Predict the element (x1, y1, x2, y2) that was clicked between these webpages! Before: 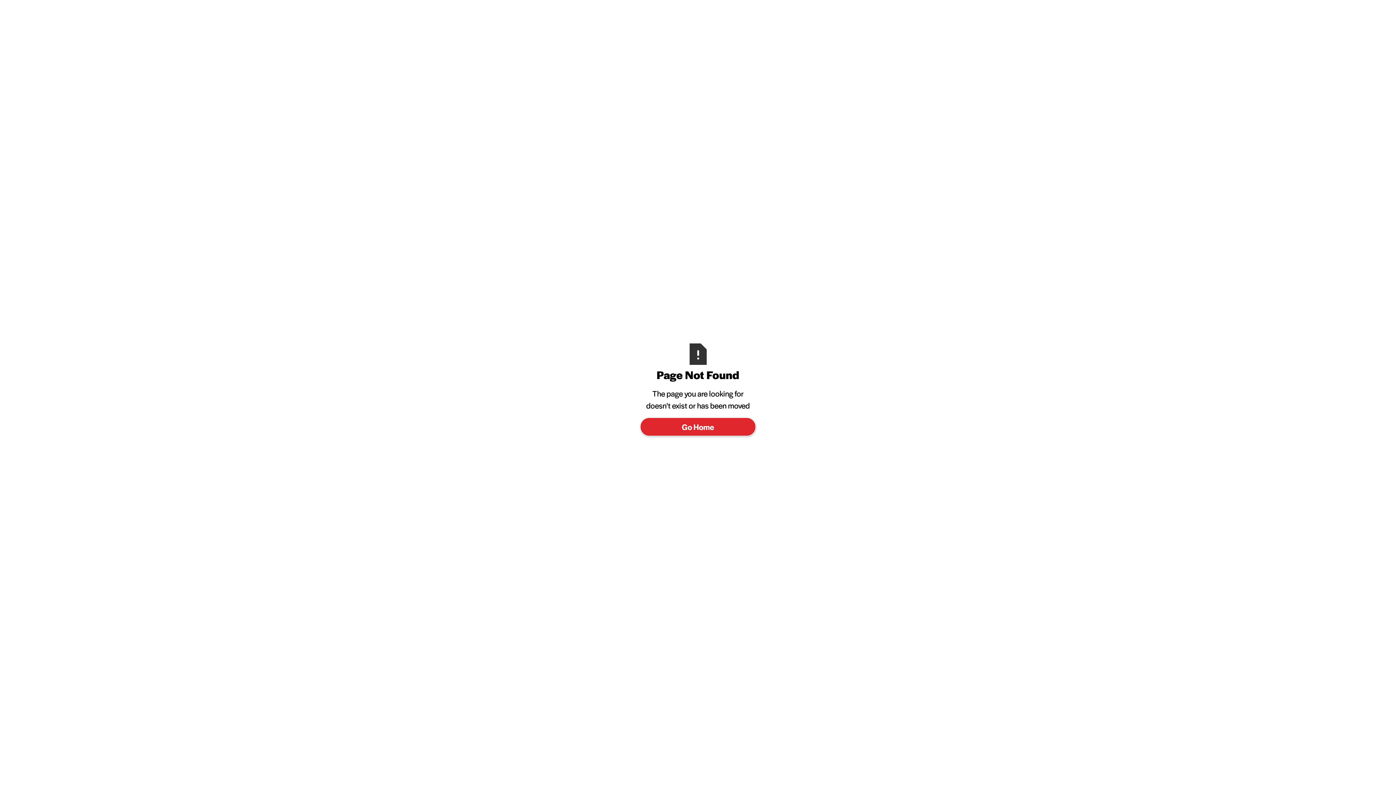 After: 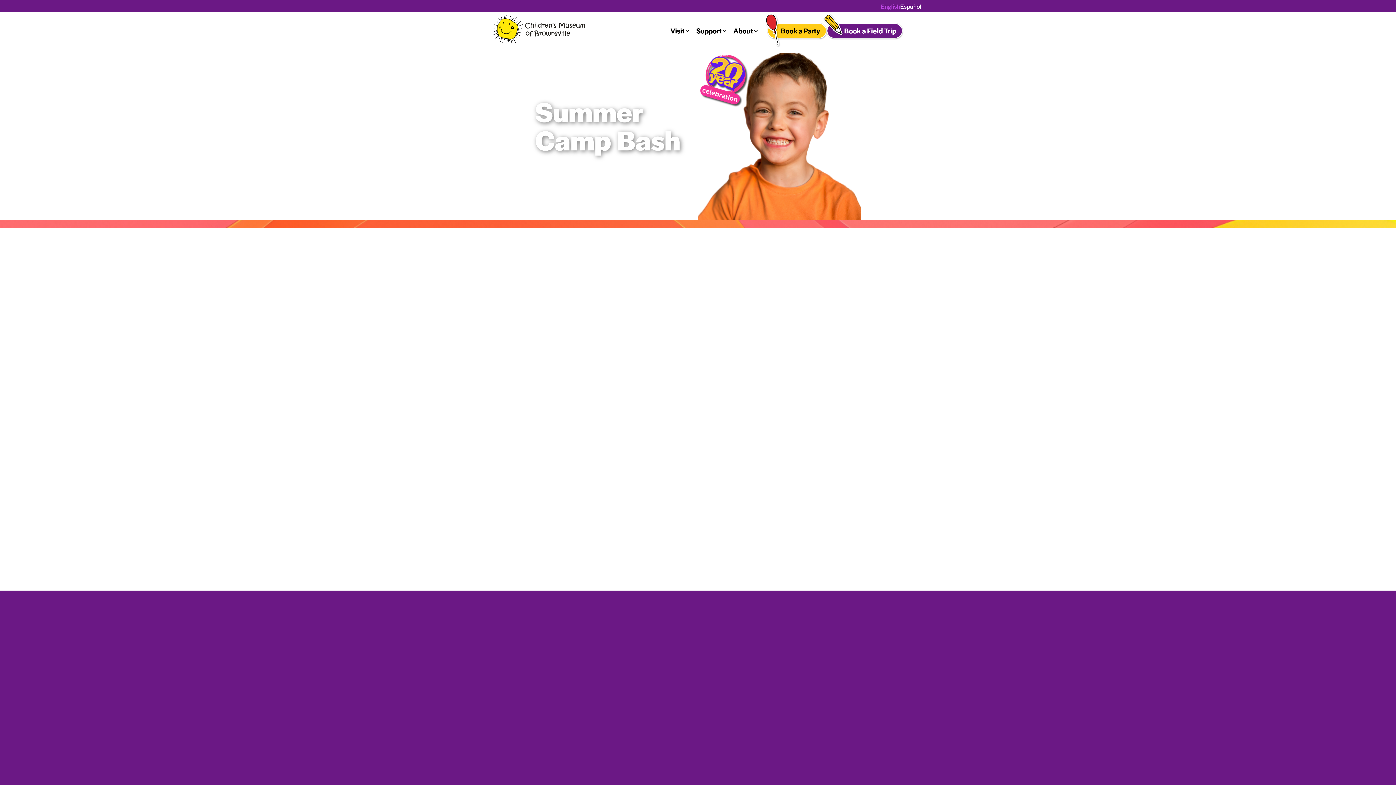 Action: bbox: (640, 417, 756, 436) label: Go Home